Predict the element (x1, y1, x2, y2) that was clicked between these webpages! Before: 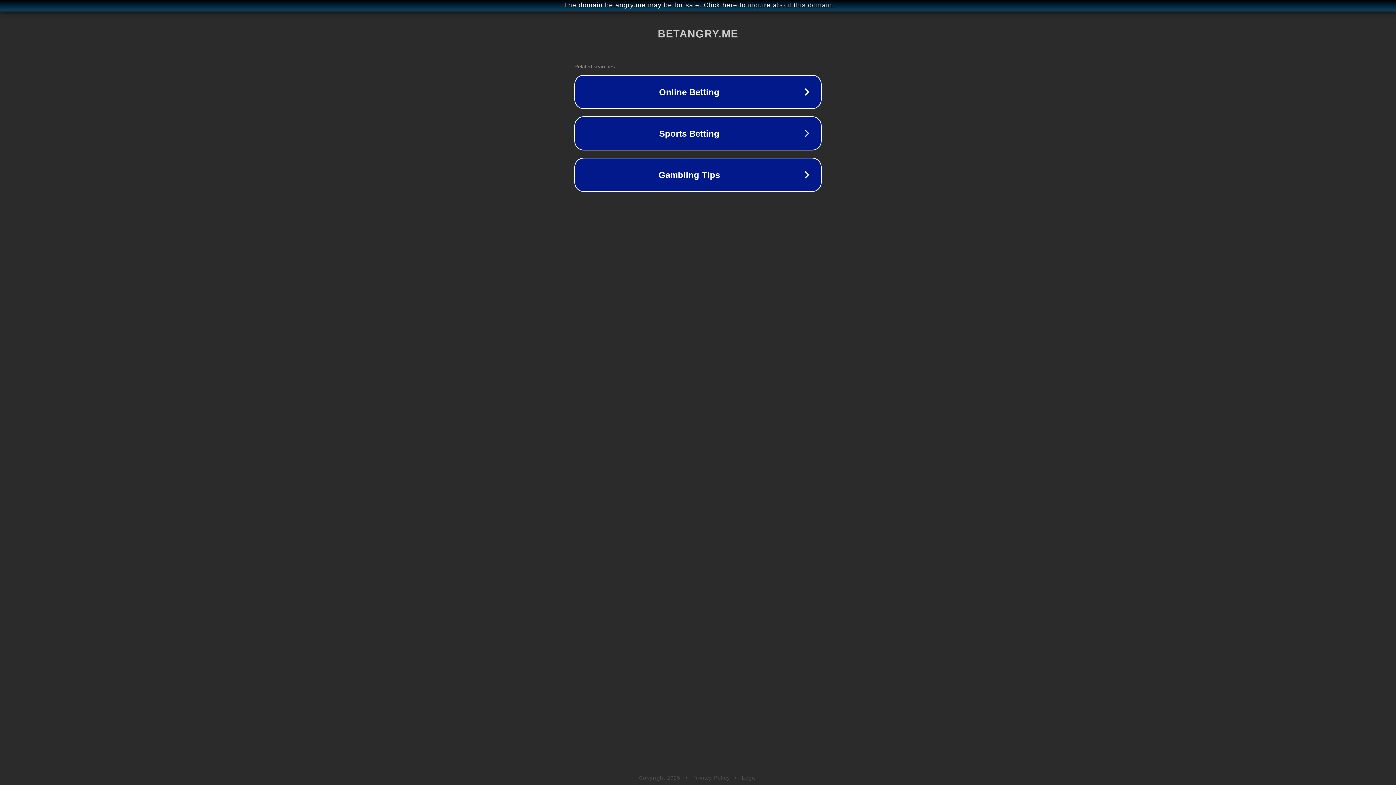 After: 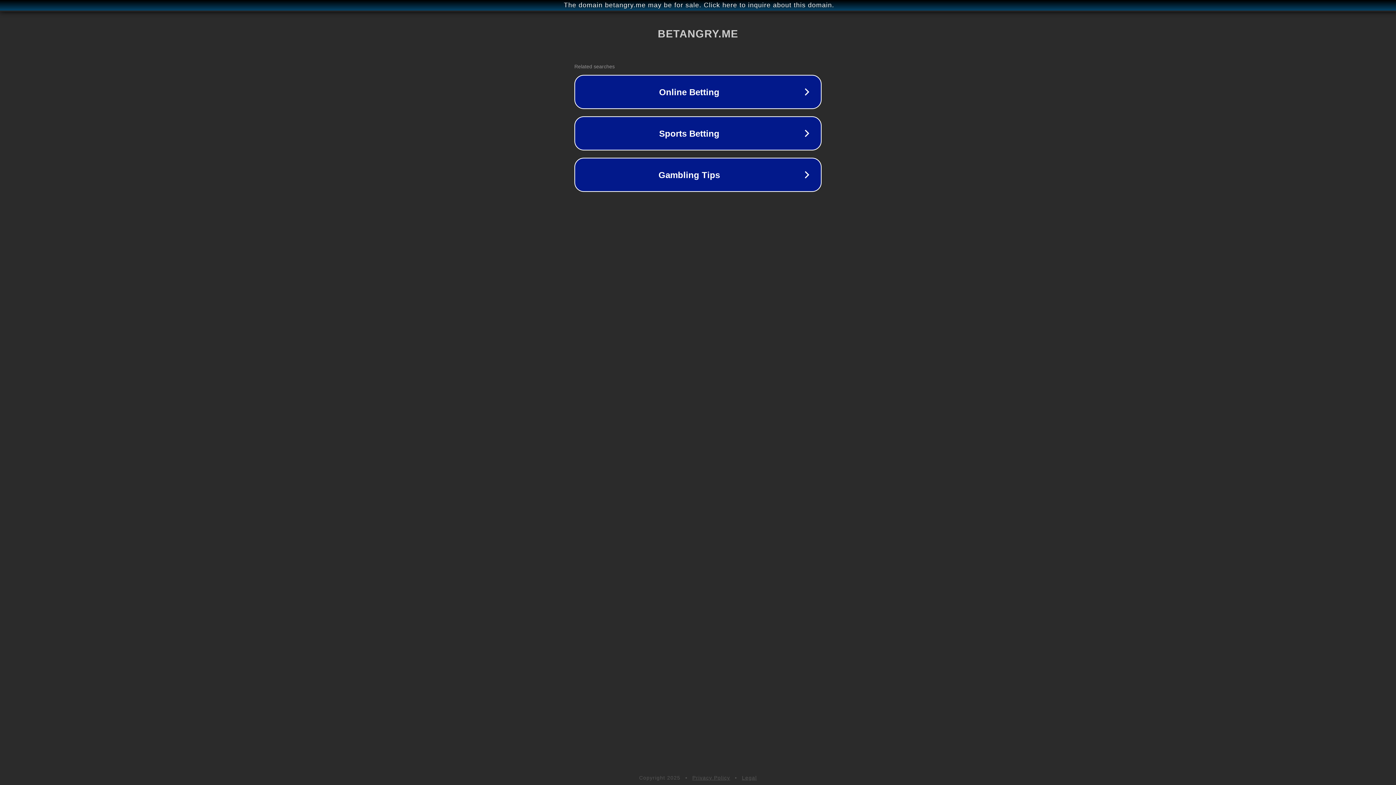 Action: bbox: (692, 775, 730, 781) label: Privacy Policy